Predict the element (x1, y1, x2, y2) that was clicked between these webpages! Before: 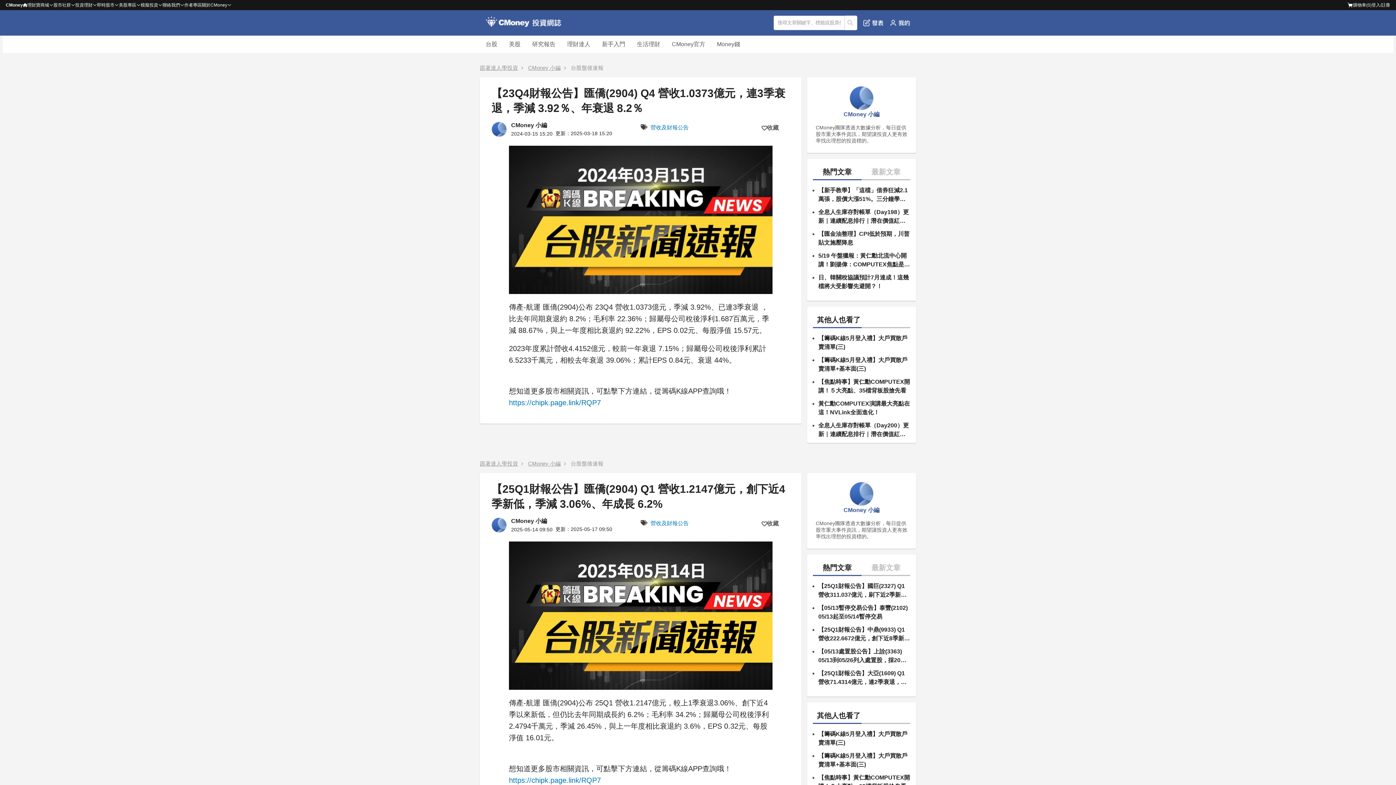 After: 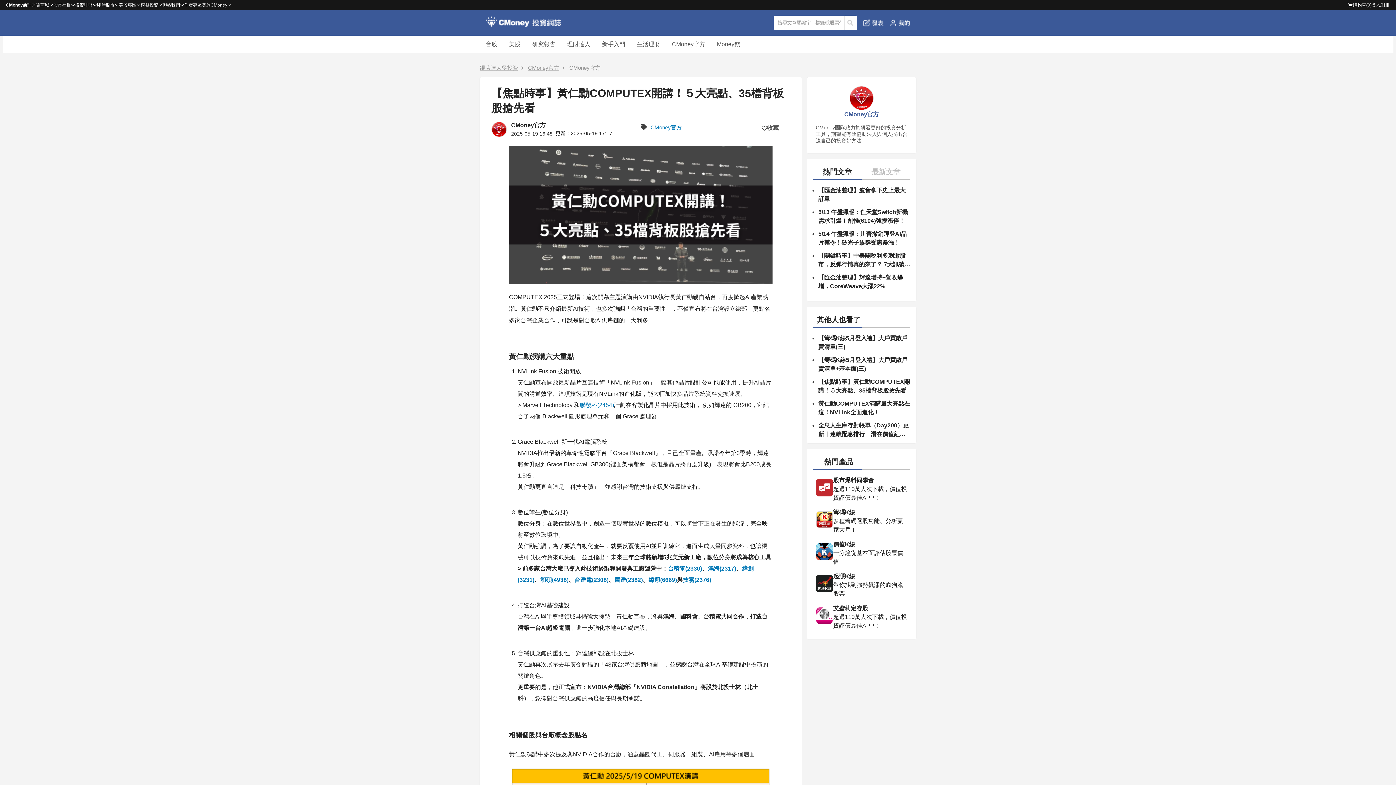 Action: bbox: (818, 773, 910, 791) label: 【焦點時事】黃仁勳COMPUTEX開講！５大亮點、35檔背板股搶先看